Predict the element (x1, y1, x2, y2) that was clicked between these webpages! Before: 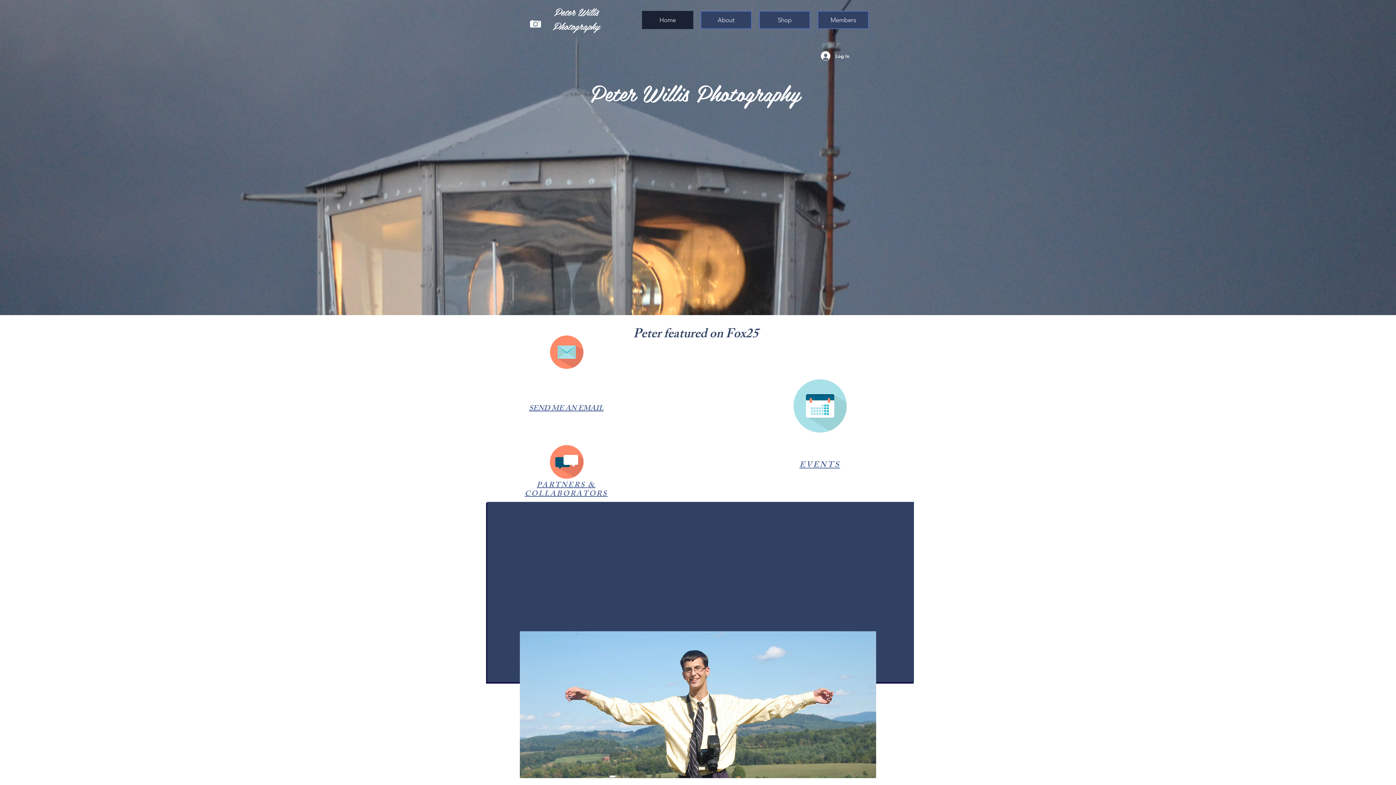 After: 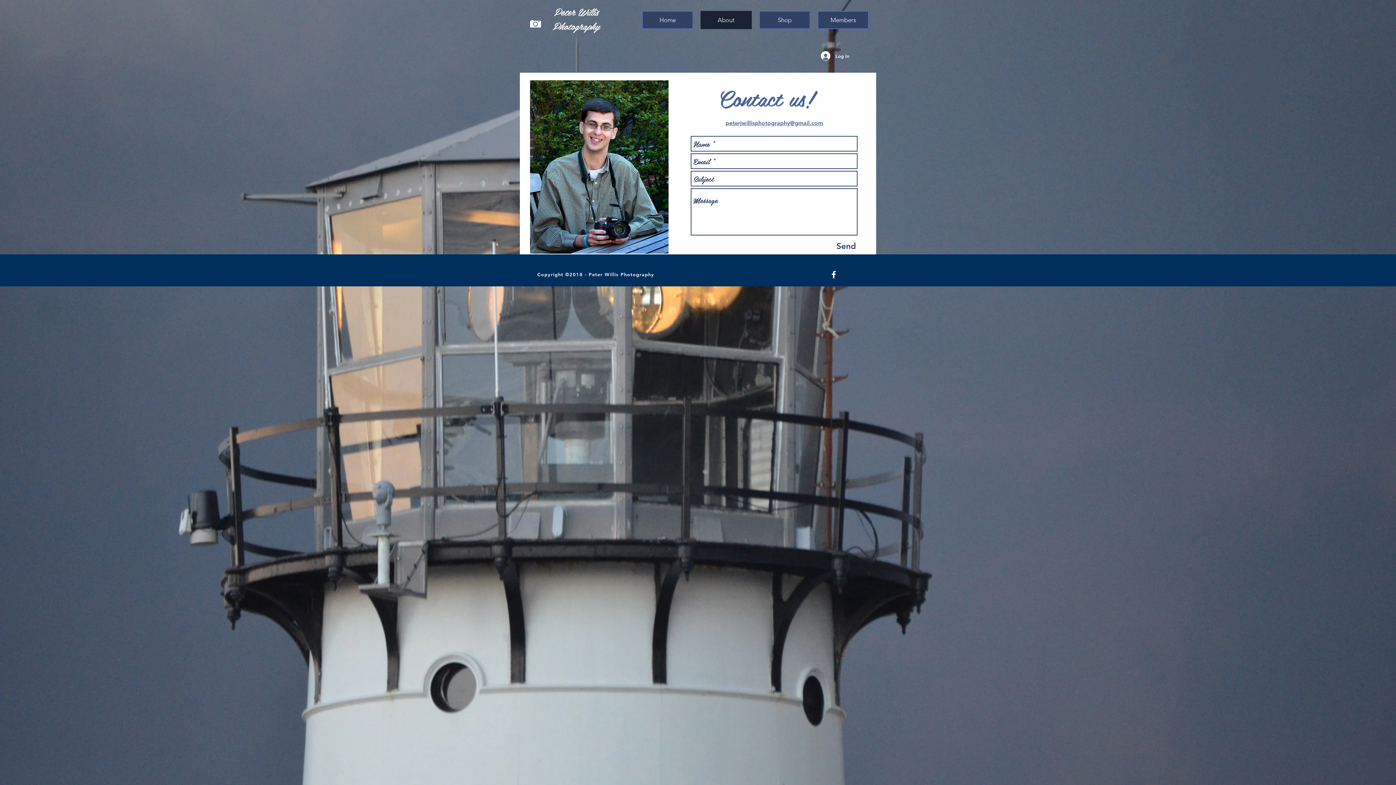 Action: bbox: (531, 329, 601, 375)